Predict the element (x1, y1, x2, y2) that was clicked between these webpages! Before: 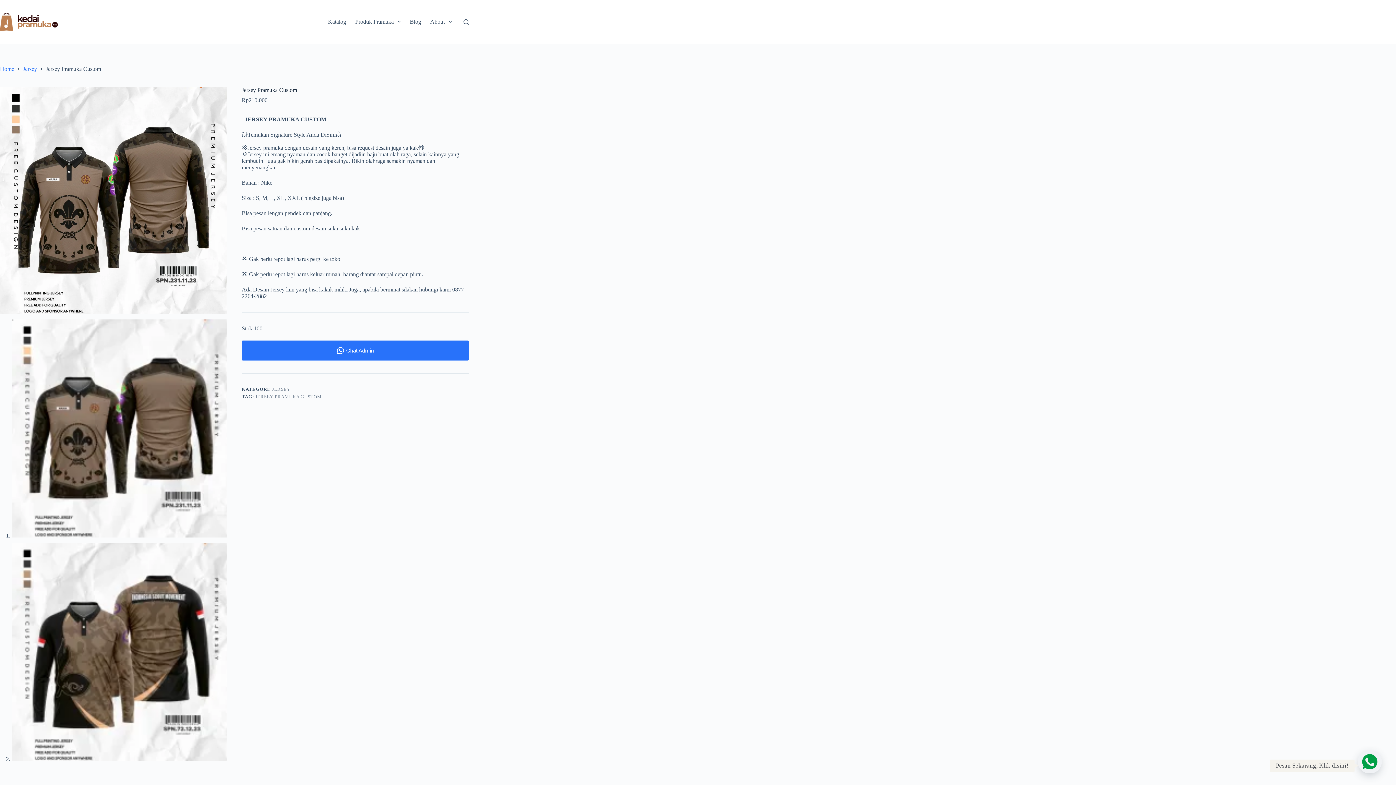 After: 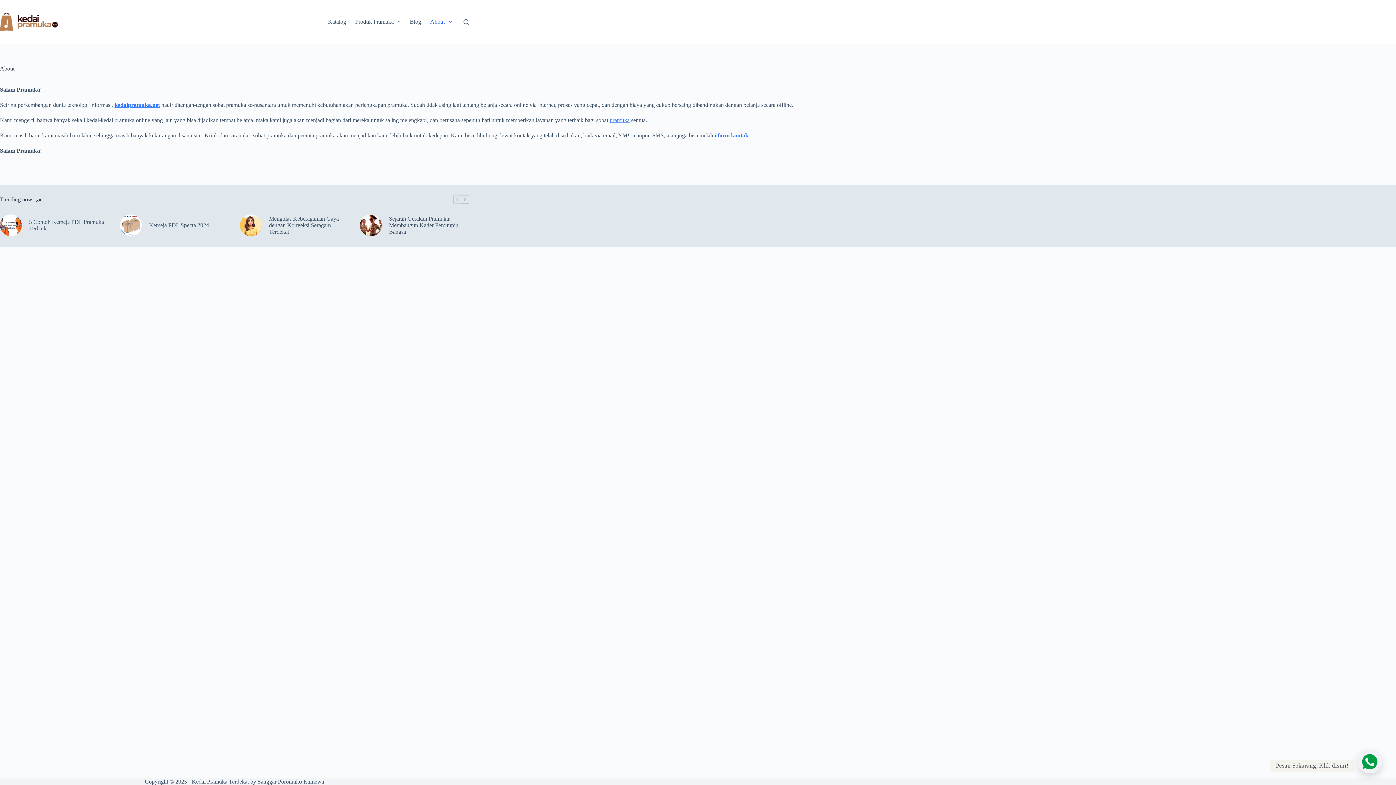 Action: label: About bbox: (425, 0, 456, 43)